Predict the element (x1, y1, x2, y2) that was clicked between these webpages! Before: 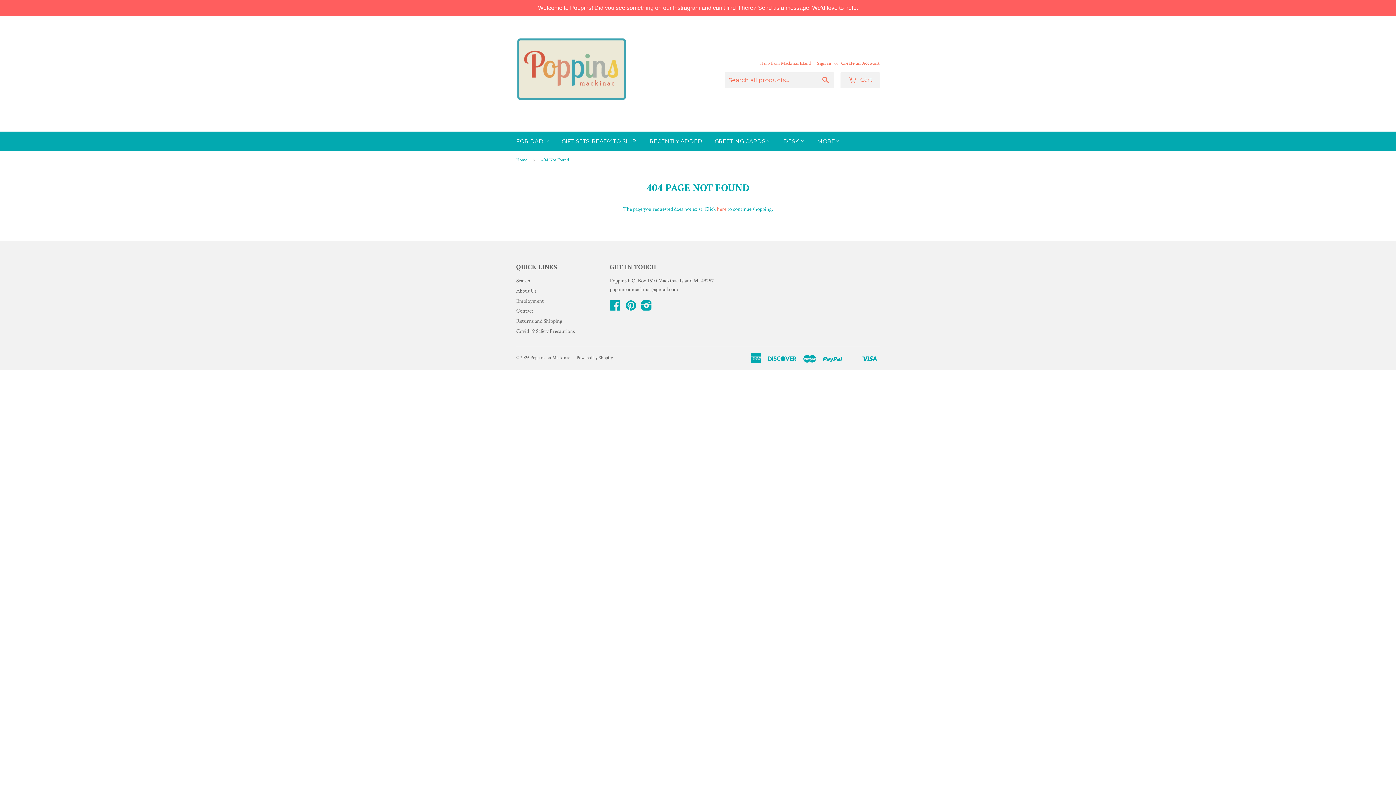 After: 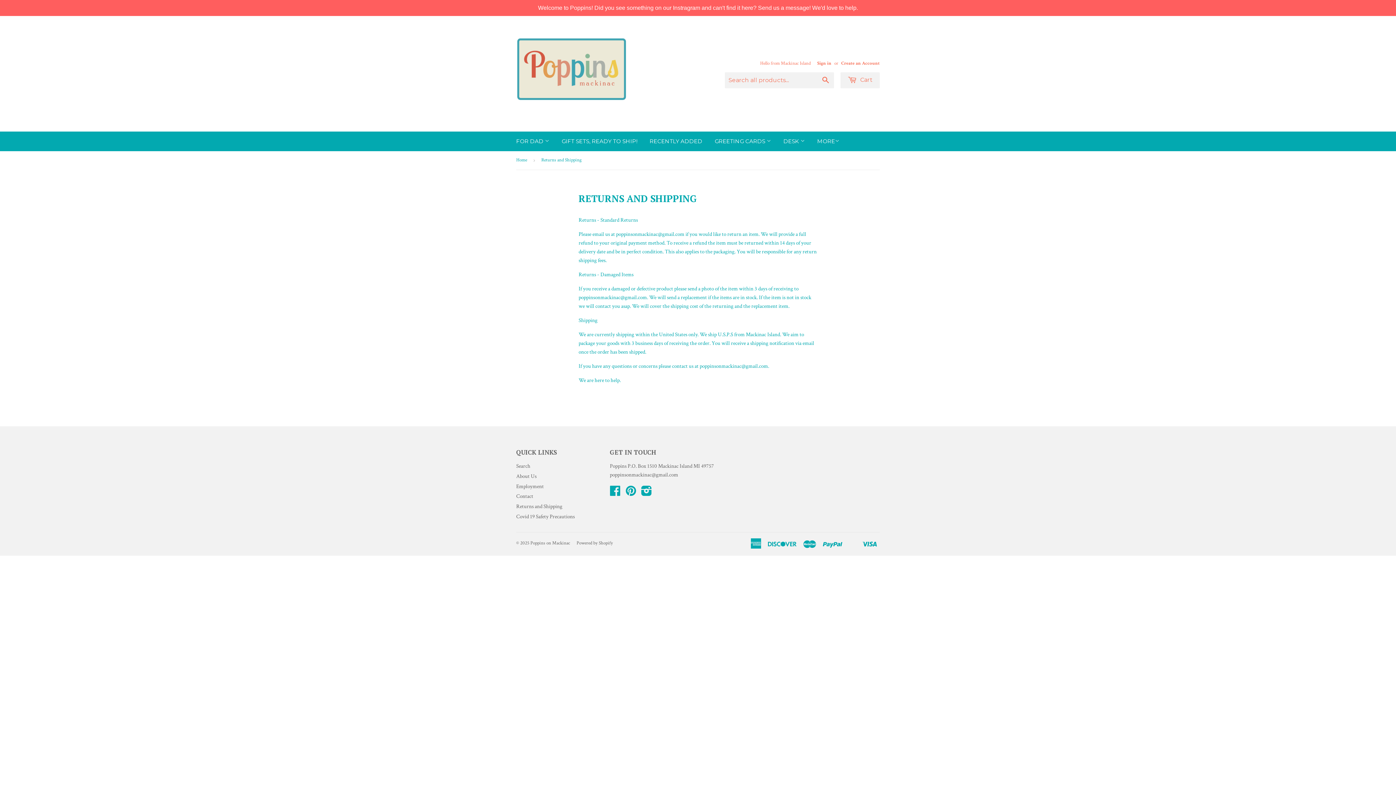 Action: label: Returns and Shipping bbox: (516, 317, 562, 324)